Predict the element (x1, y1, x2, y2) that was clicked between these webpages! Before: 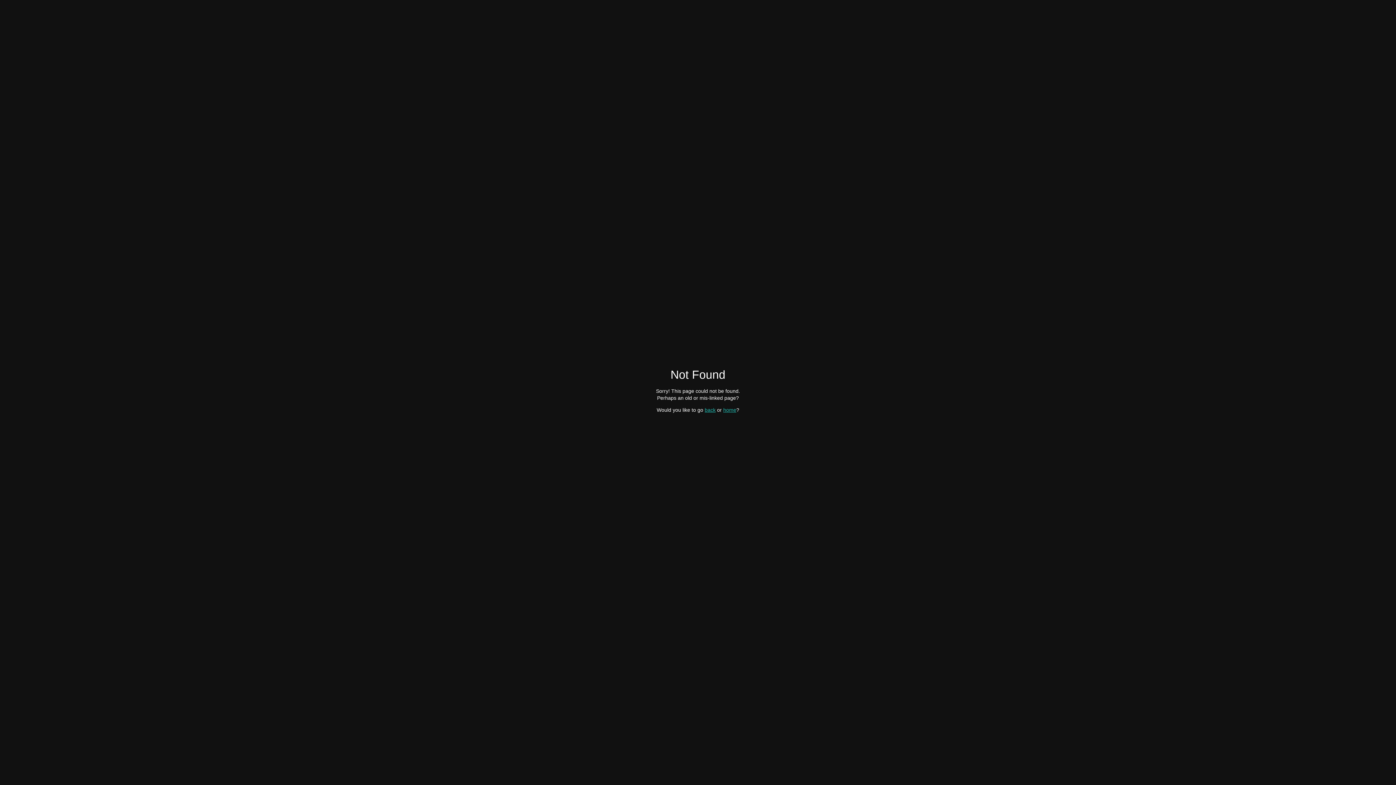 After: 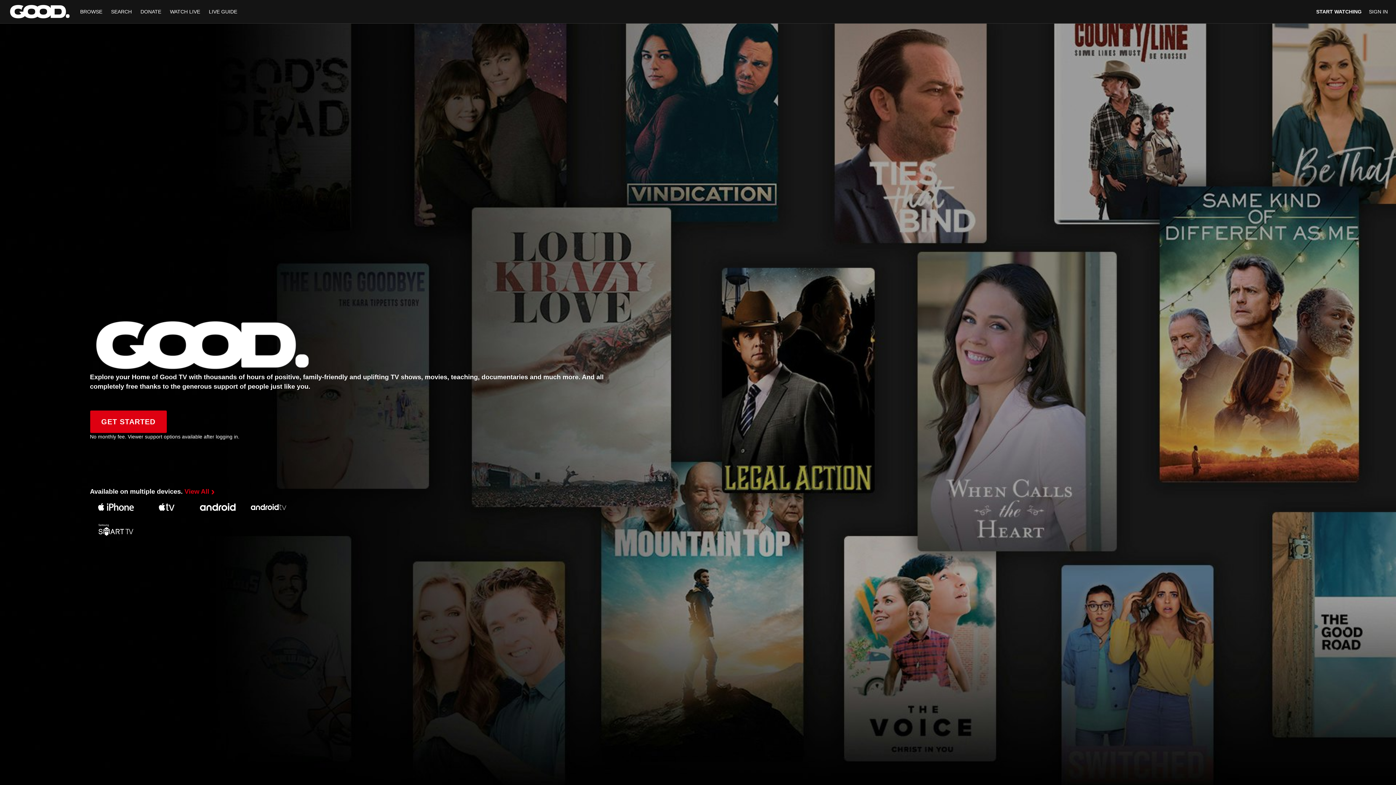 Action: bbox: (723, 407, 736, 412) label: home